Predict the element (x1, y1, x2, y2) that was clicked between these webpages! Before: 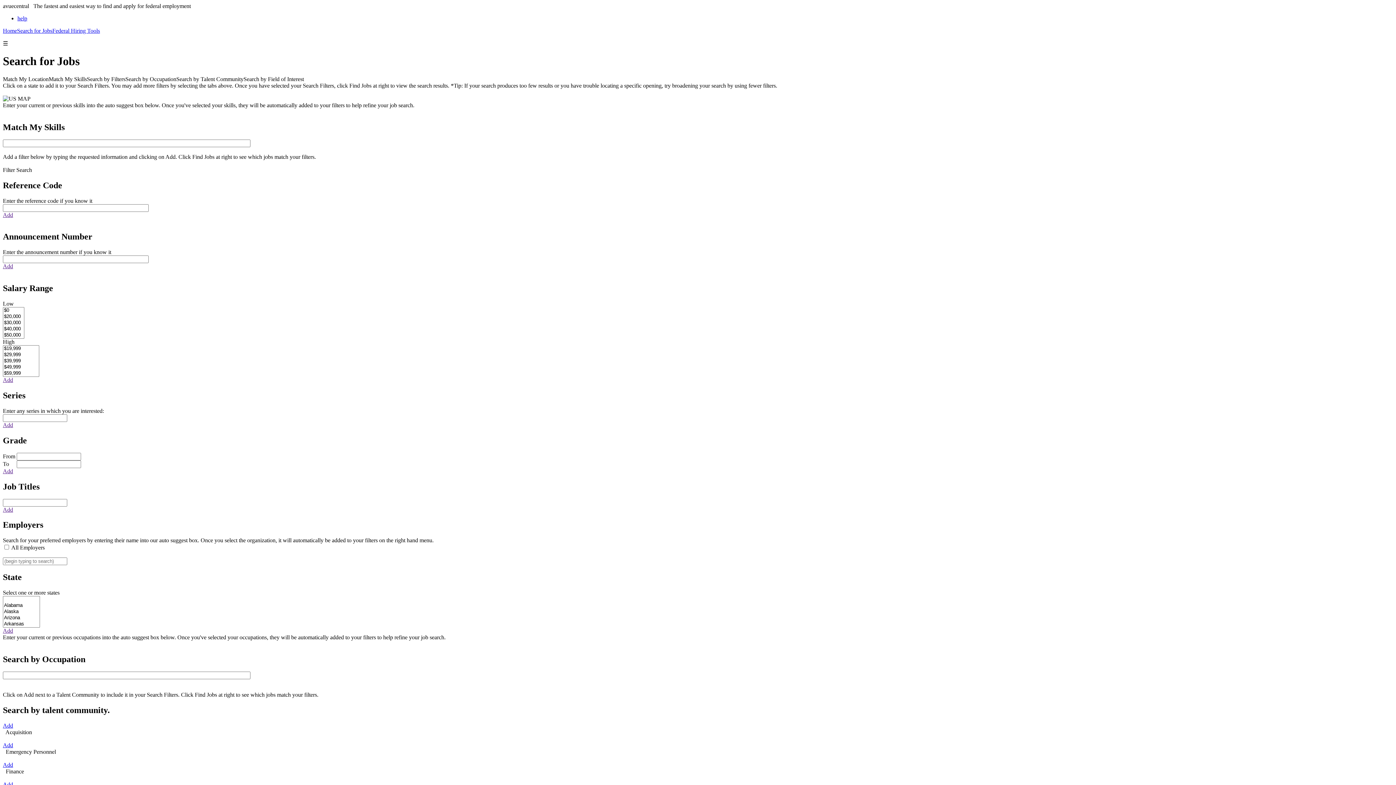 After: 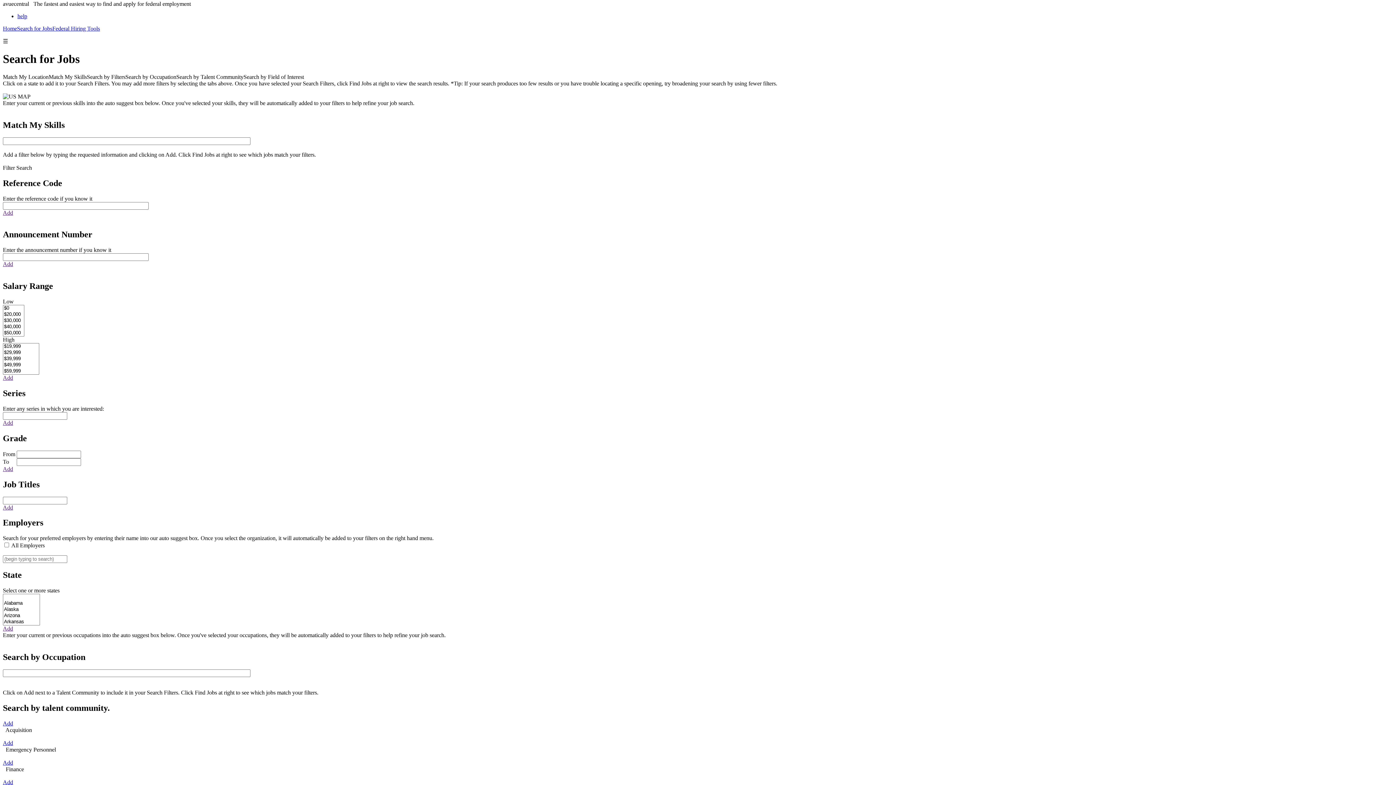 Action: label: Add bbox: (2, 781, 13, 787)